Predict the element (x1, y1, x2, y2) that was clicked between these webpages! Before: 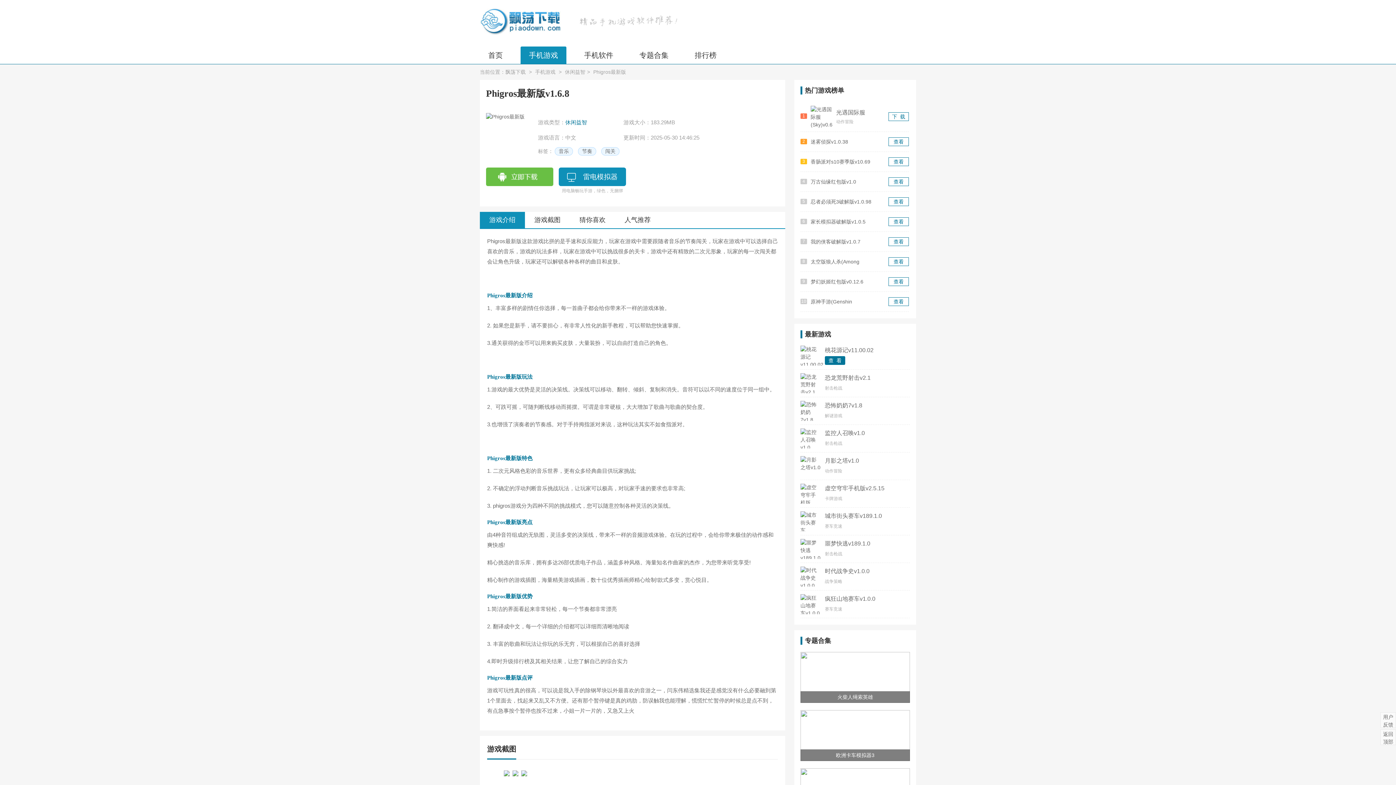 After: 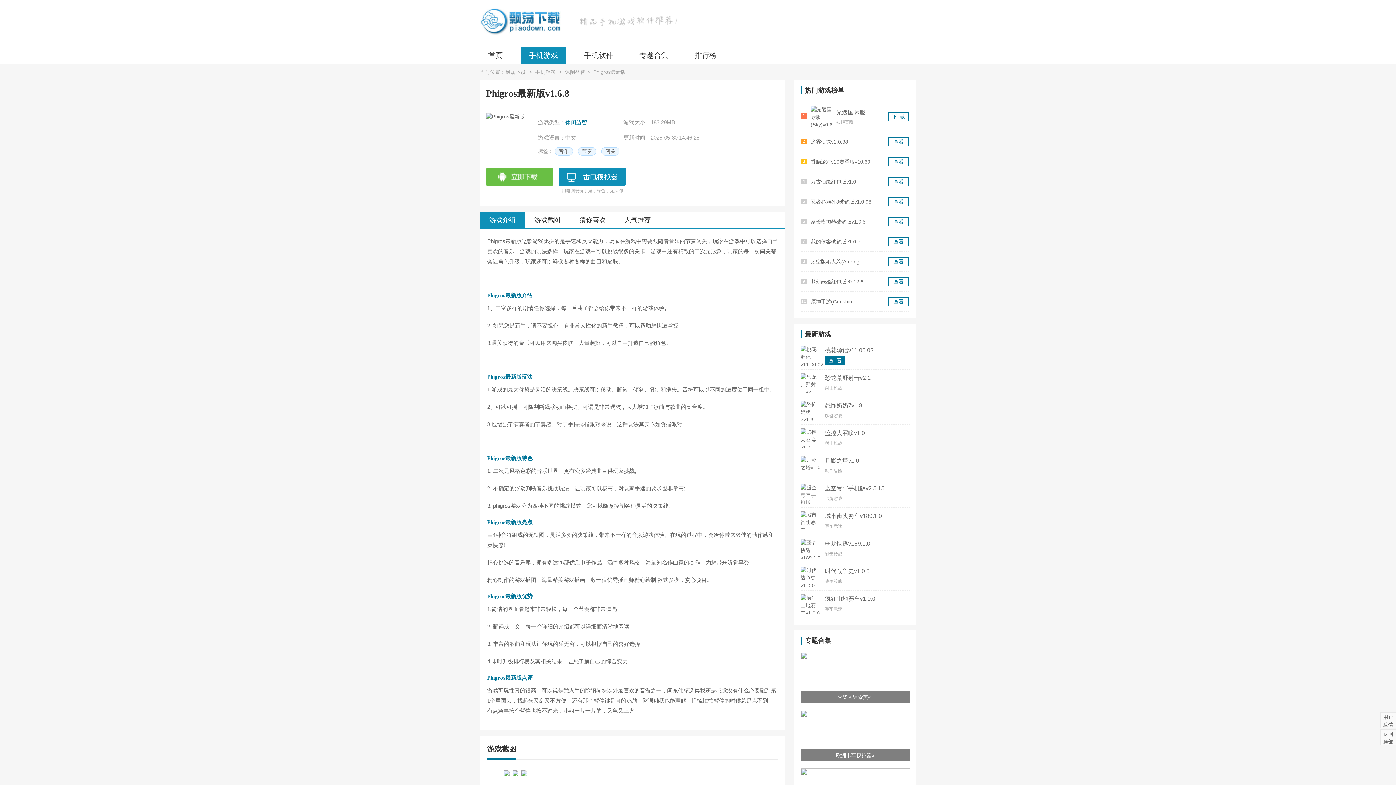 Action: bbox: (512, 772, 518, 777)